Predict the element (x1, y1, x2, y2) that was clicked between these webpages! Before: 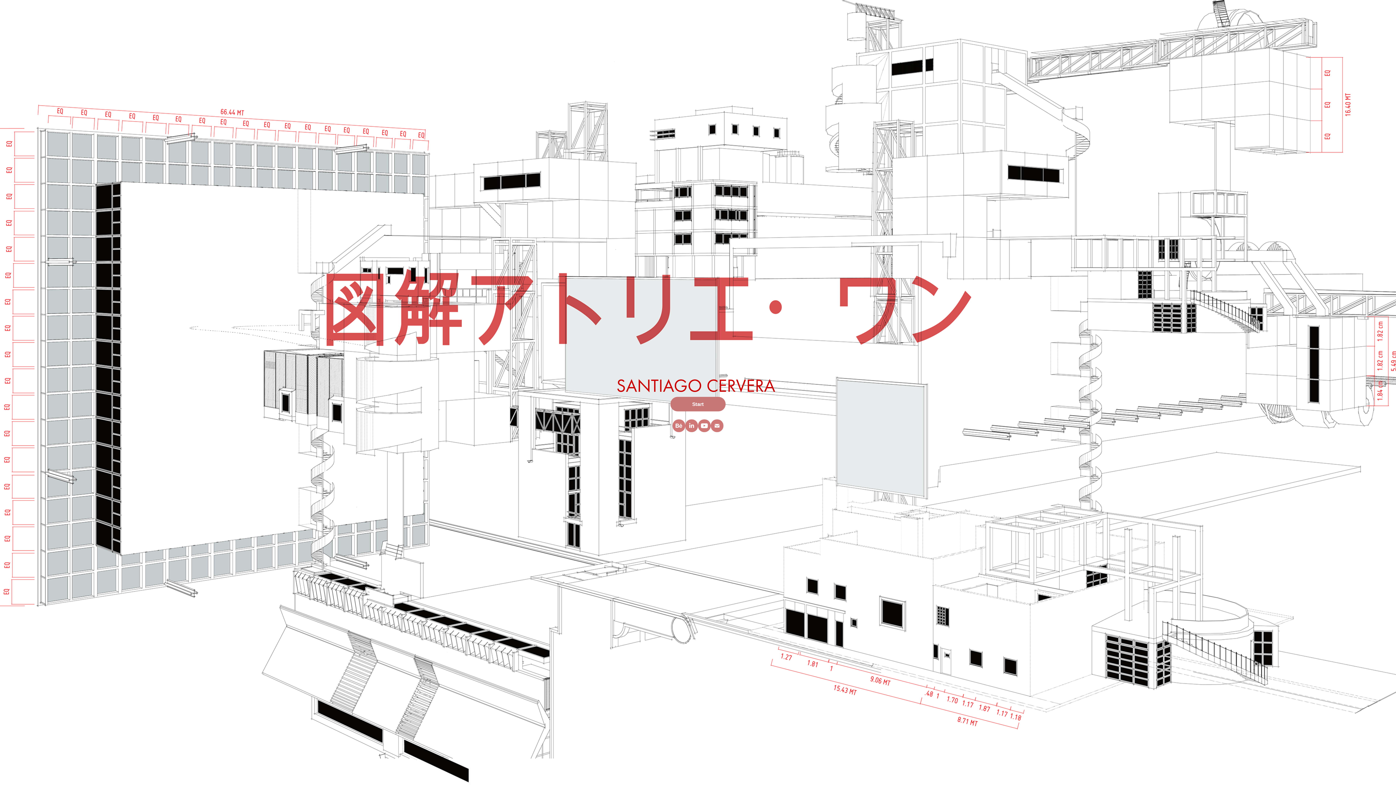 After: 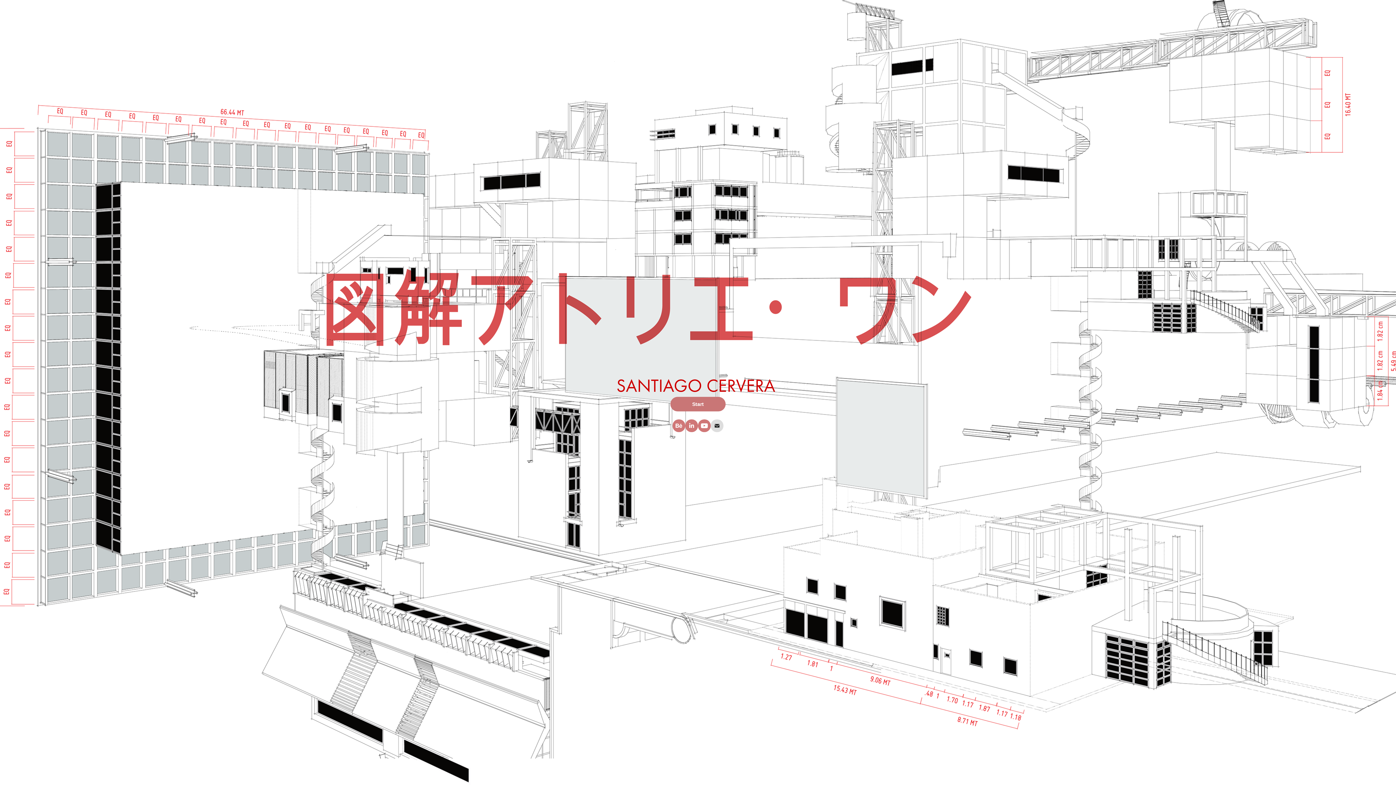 Action: bbox: (710, 419, 723, 432)